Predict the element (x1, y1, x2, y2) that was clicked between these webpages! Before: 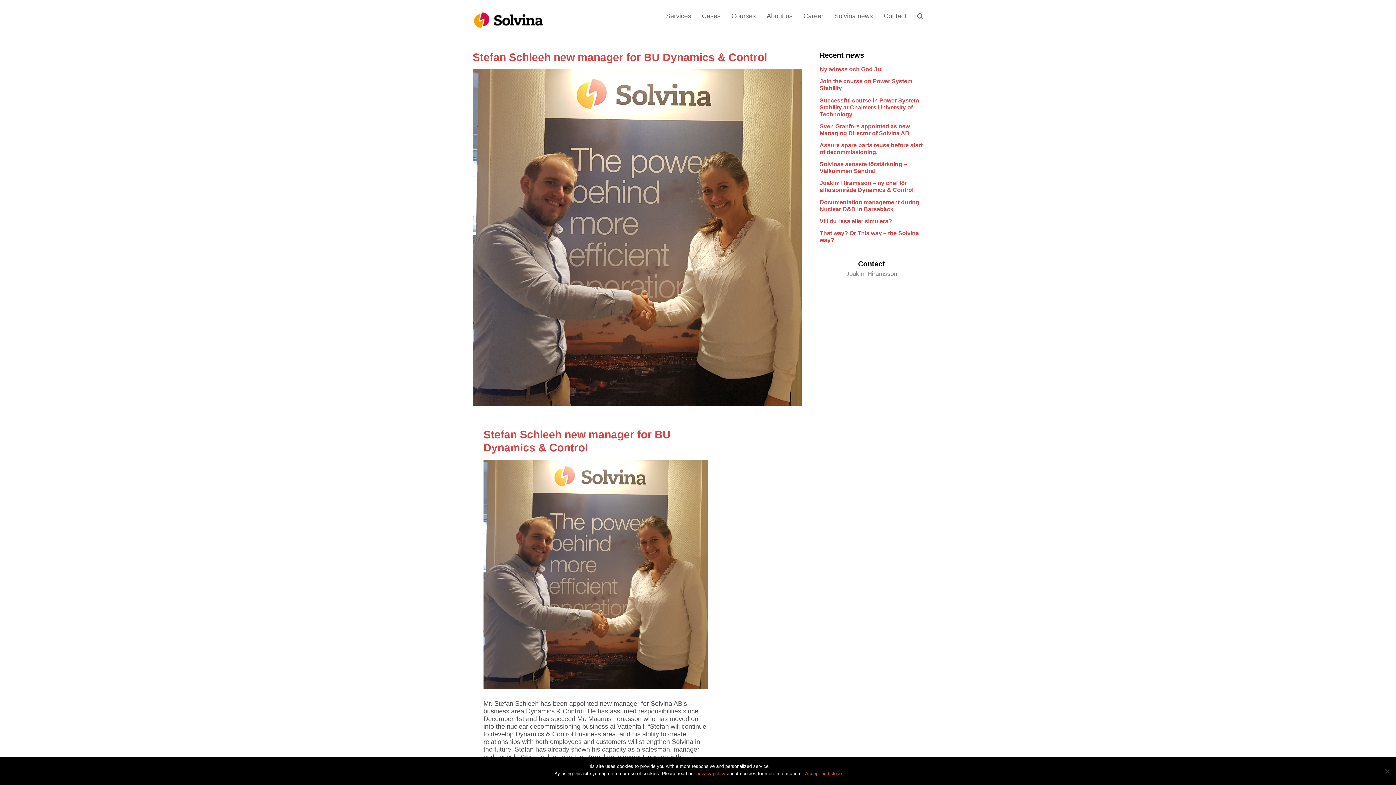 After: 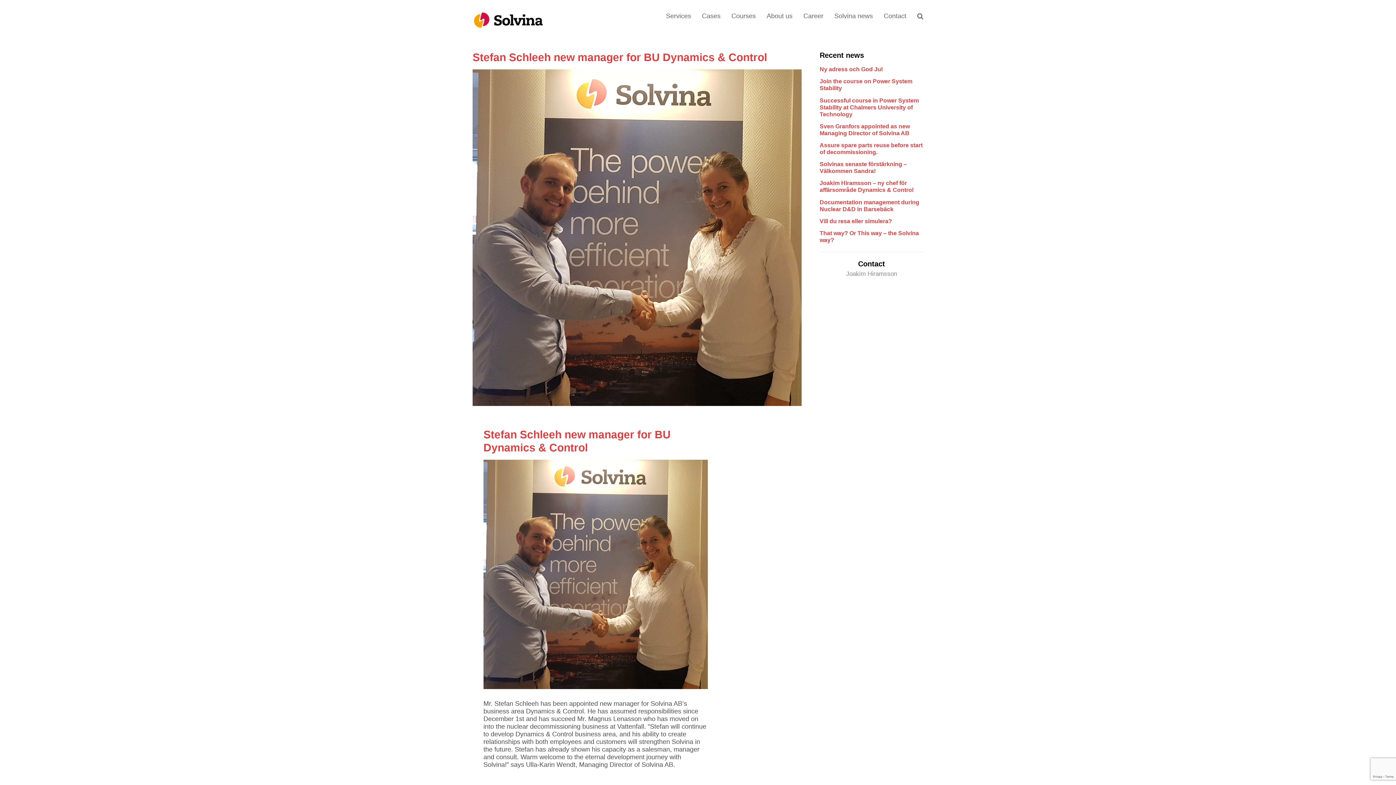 Action: label: Accept and close bbox: (805, 770, 842, 777)